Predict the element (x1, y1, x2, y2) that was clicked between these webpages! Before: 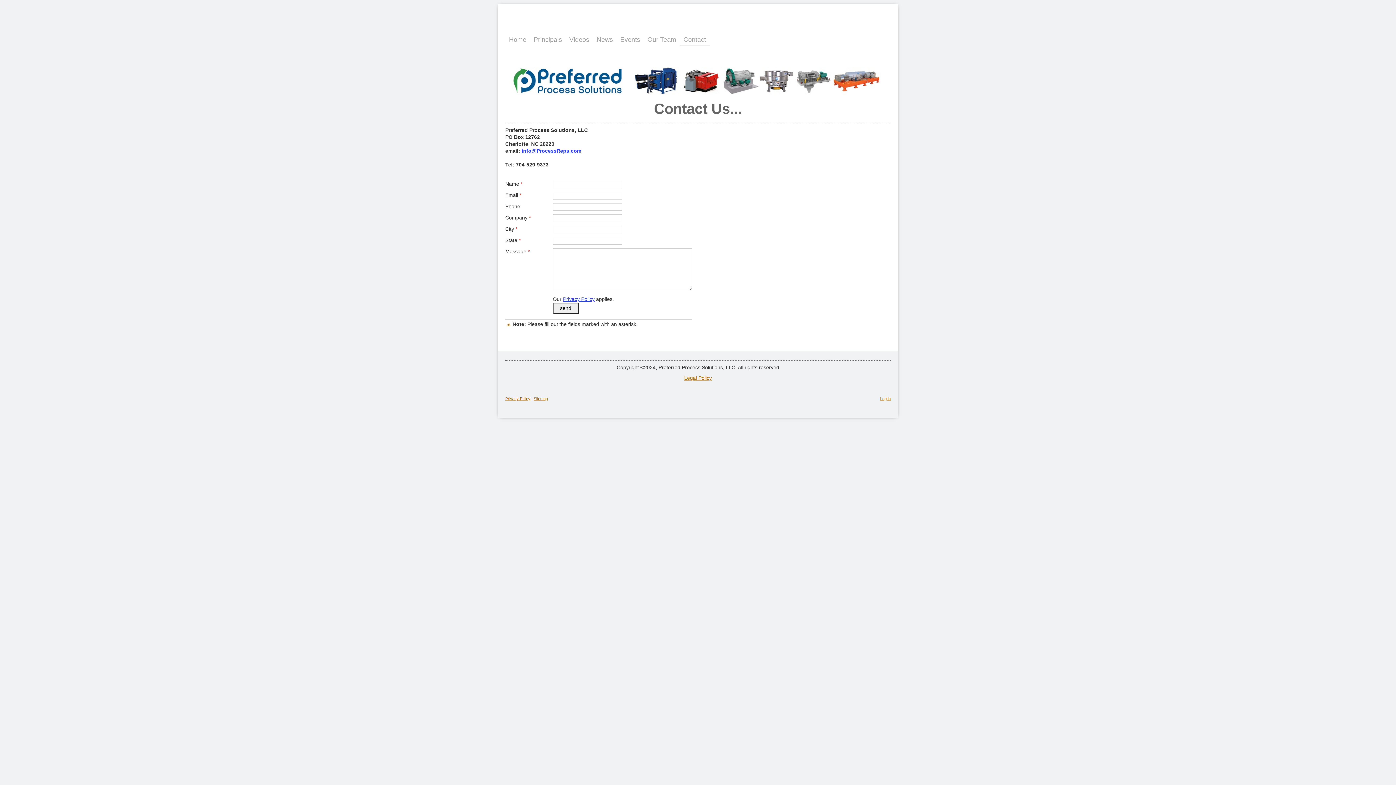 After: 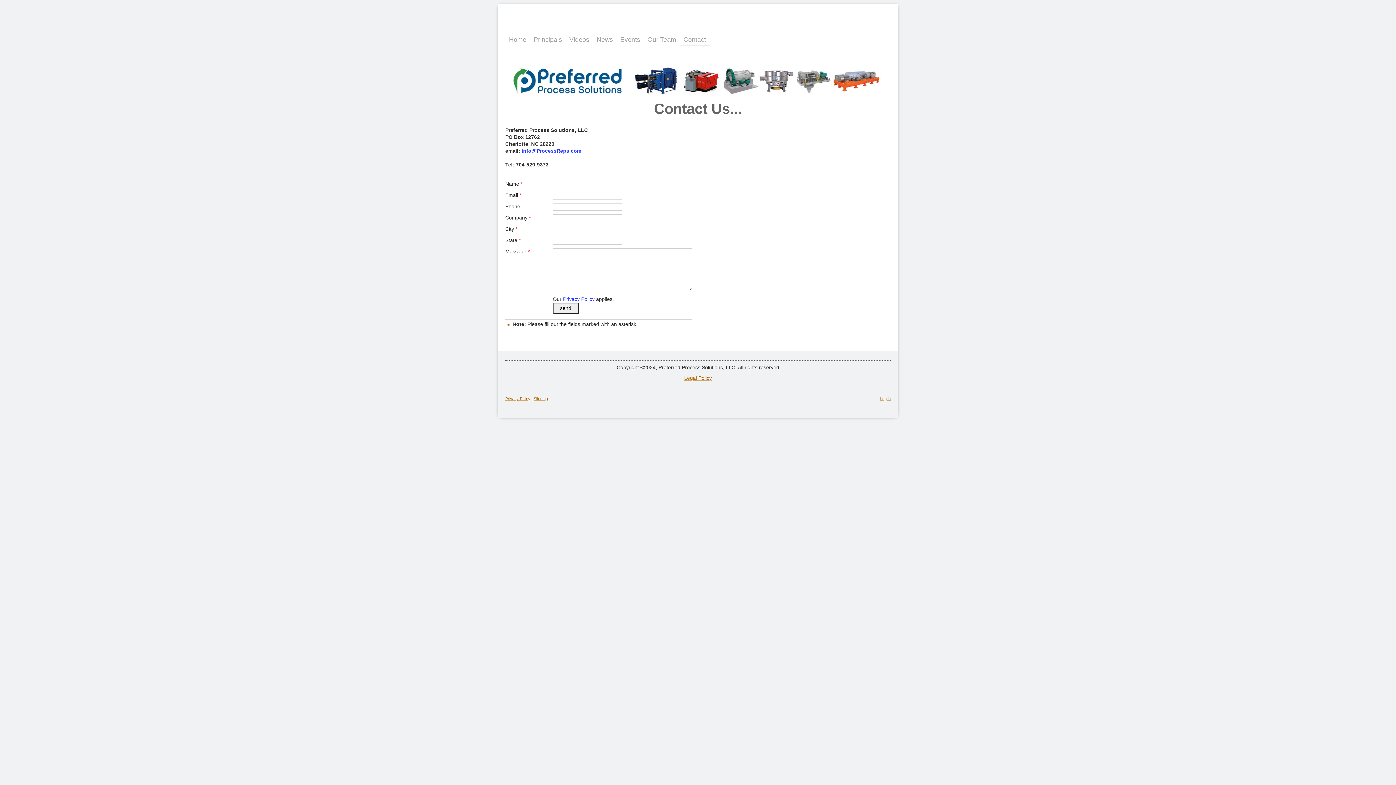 Action: label: Privacy Policy bbox: (563, 296, 594, 302)